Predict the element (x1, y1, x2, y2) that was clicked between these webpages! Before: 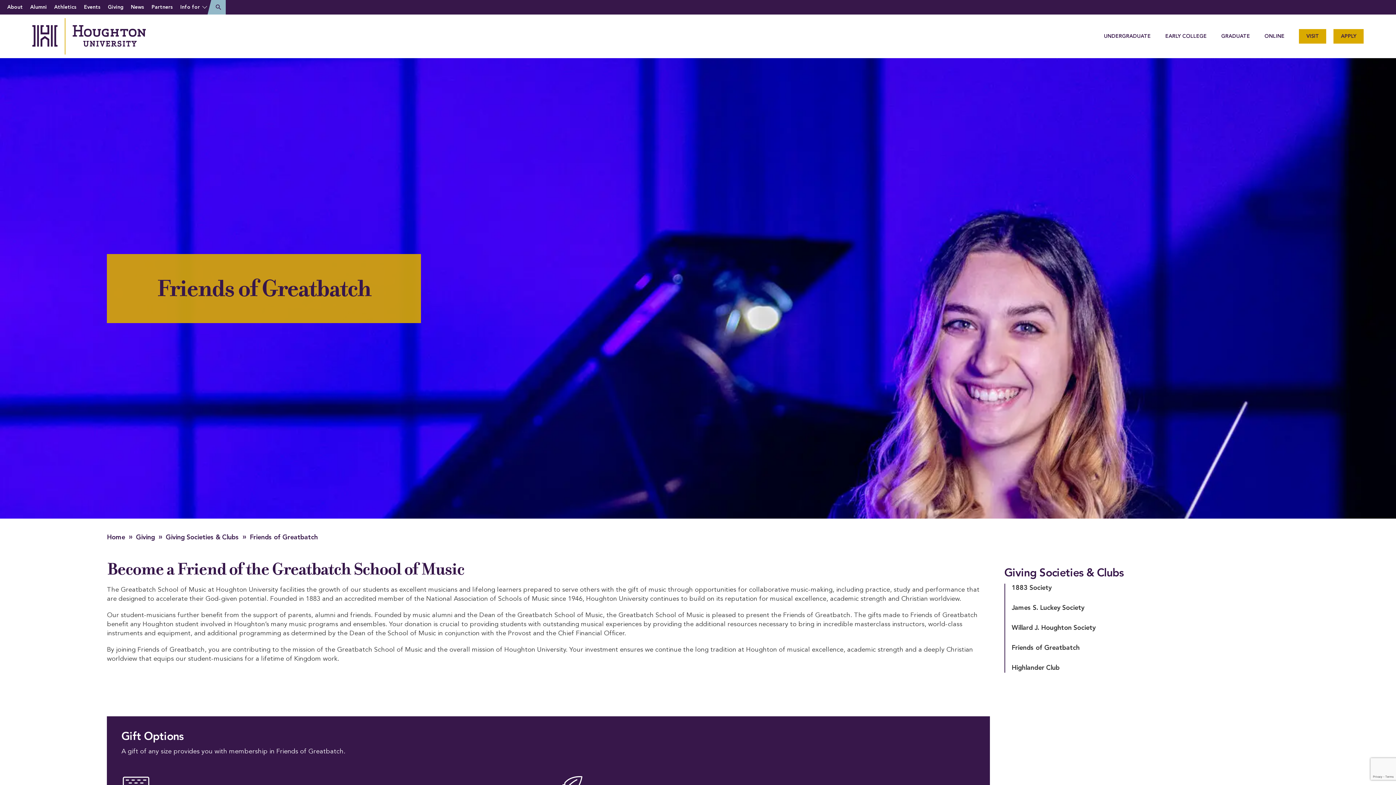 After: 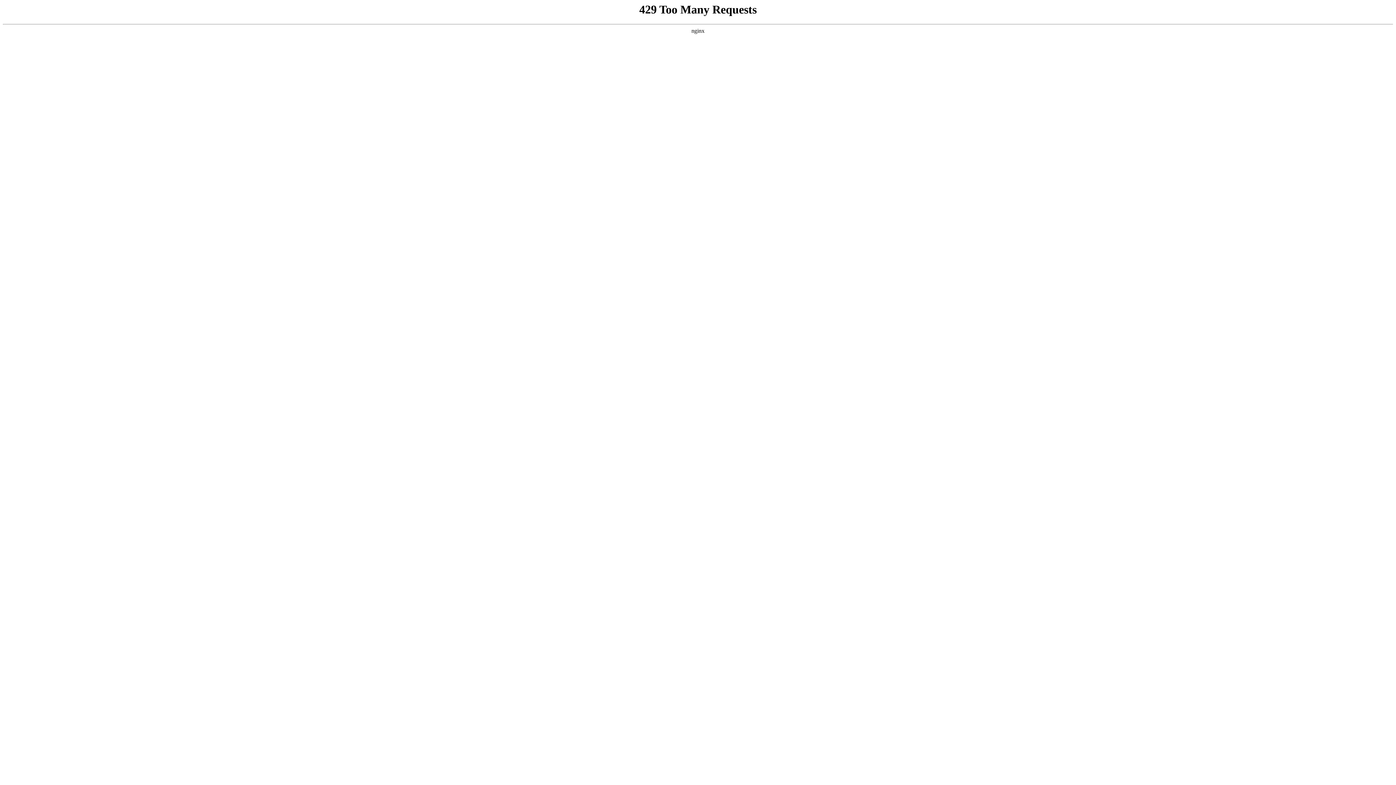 Action: bbox: (108, 4, 123, 9) label: Giving